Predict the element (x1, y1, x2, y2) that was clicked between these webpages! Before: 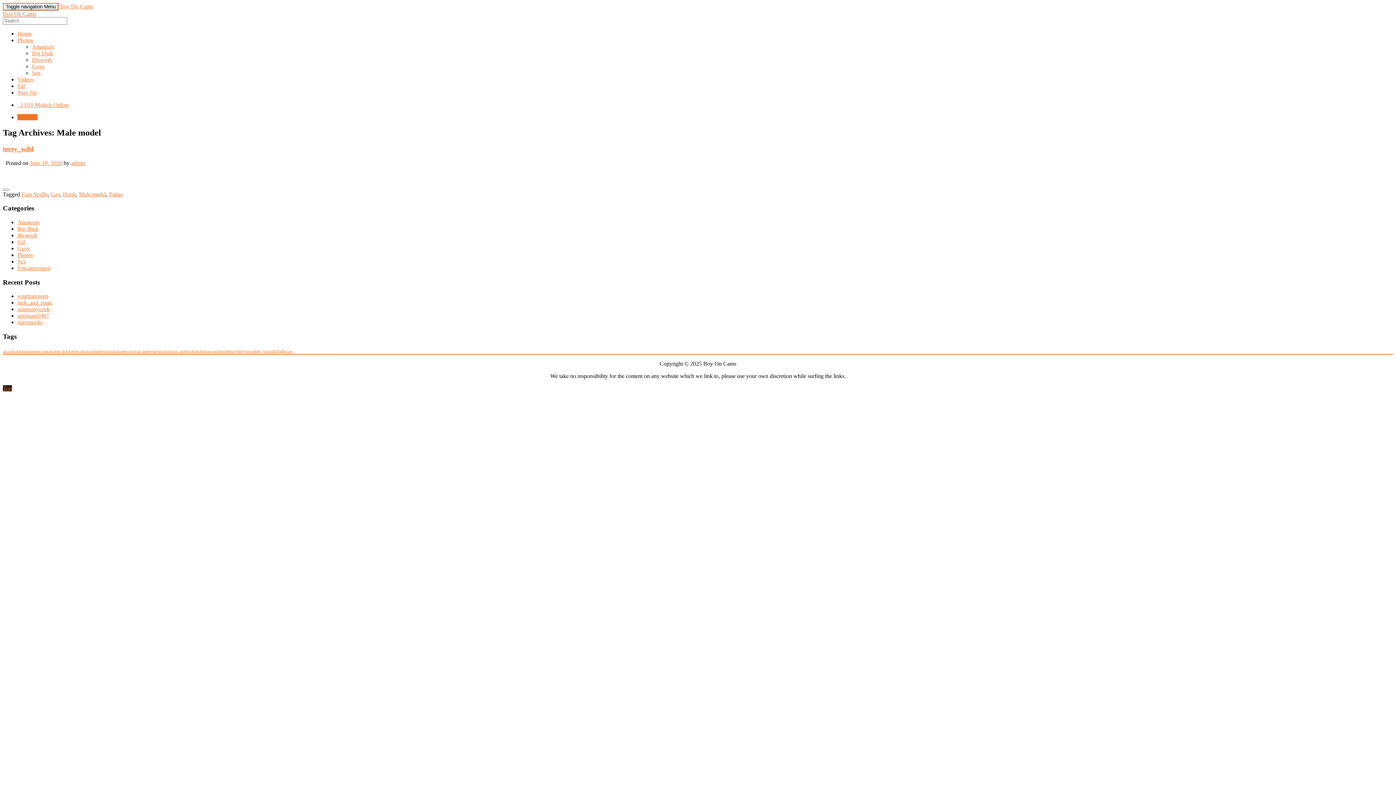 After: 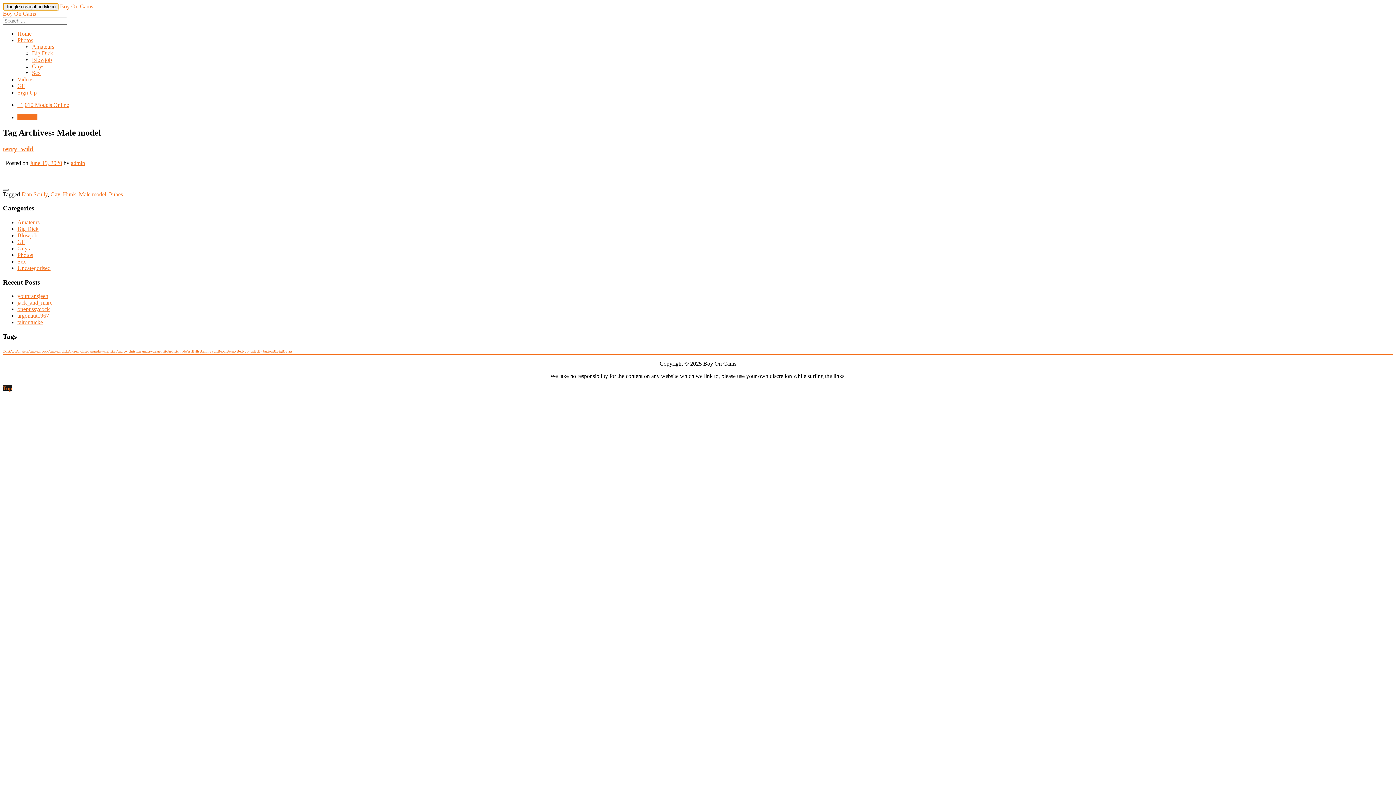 Action: bbox: (2, 2, 58, 10) label: Toggle navigation Menu